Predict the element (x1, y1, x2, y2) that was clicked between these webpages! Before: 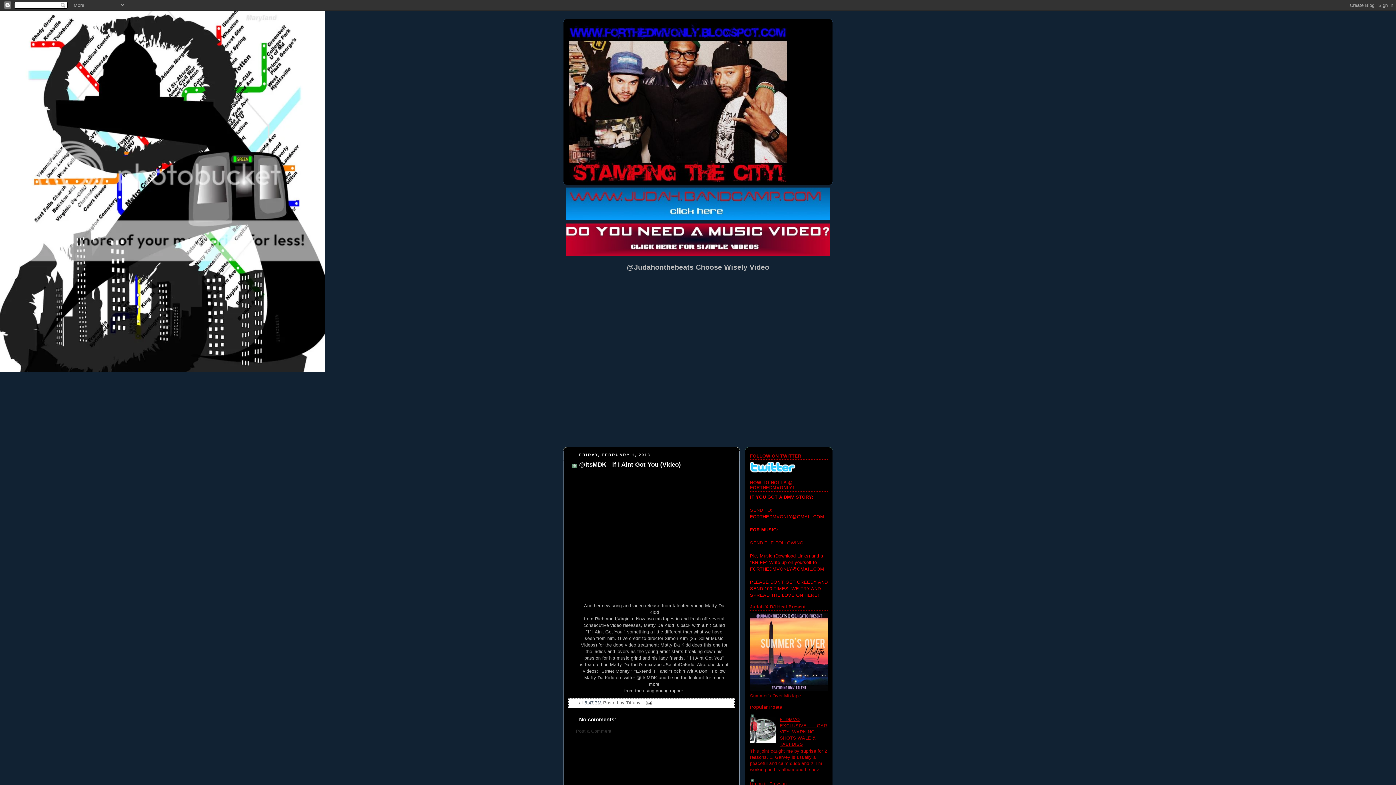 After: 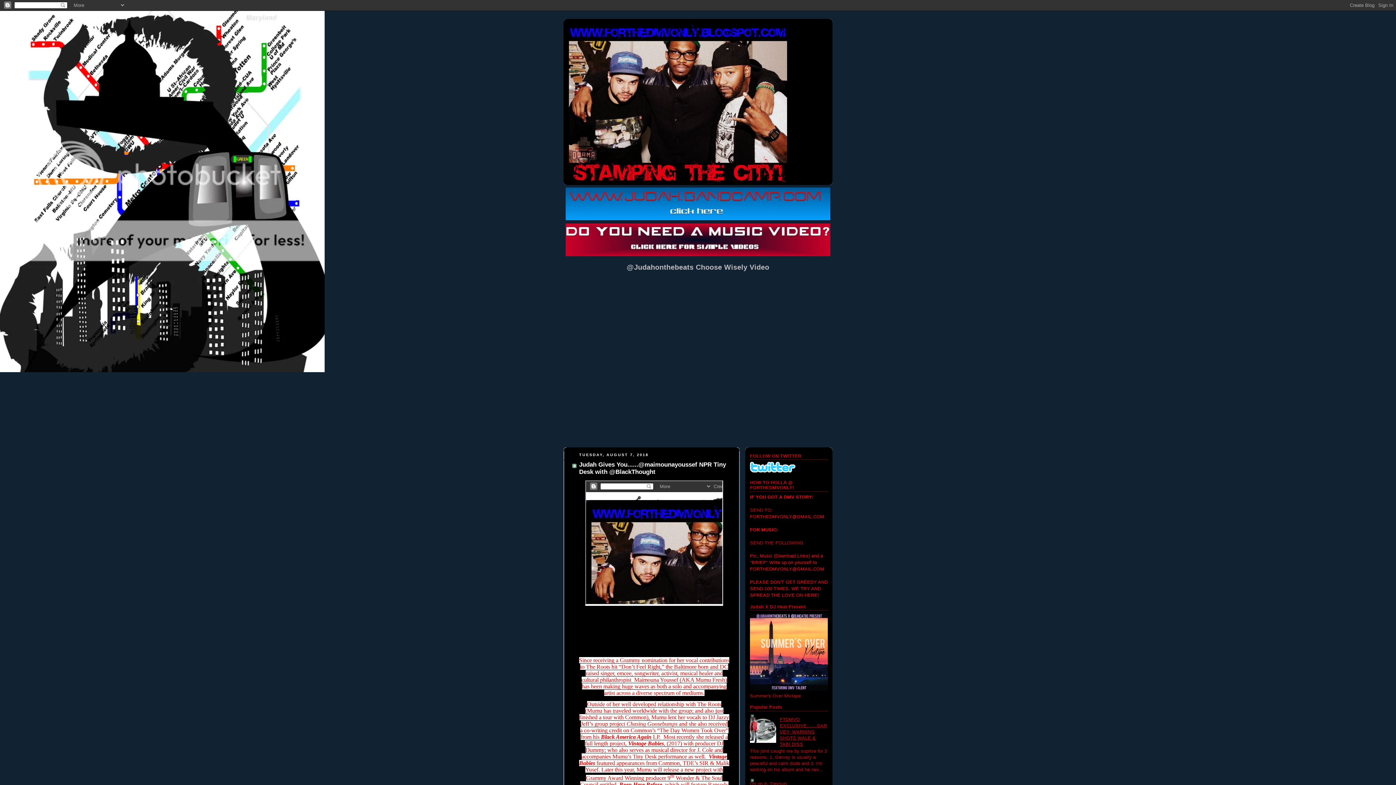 Action: bbox: (569, 21, 827, 182)